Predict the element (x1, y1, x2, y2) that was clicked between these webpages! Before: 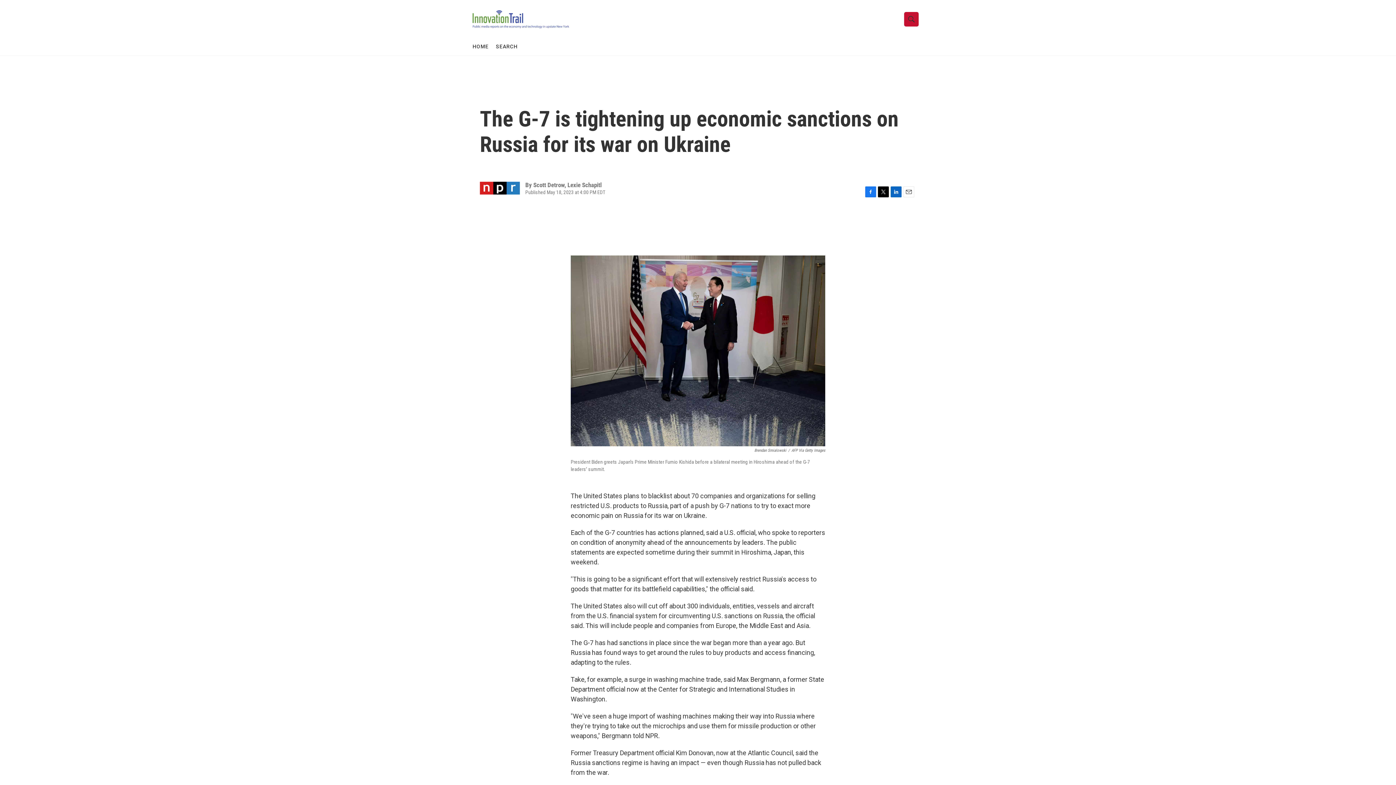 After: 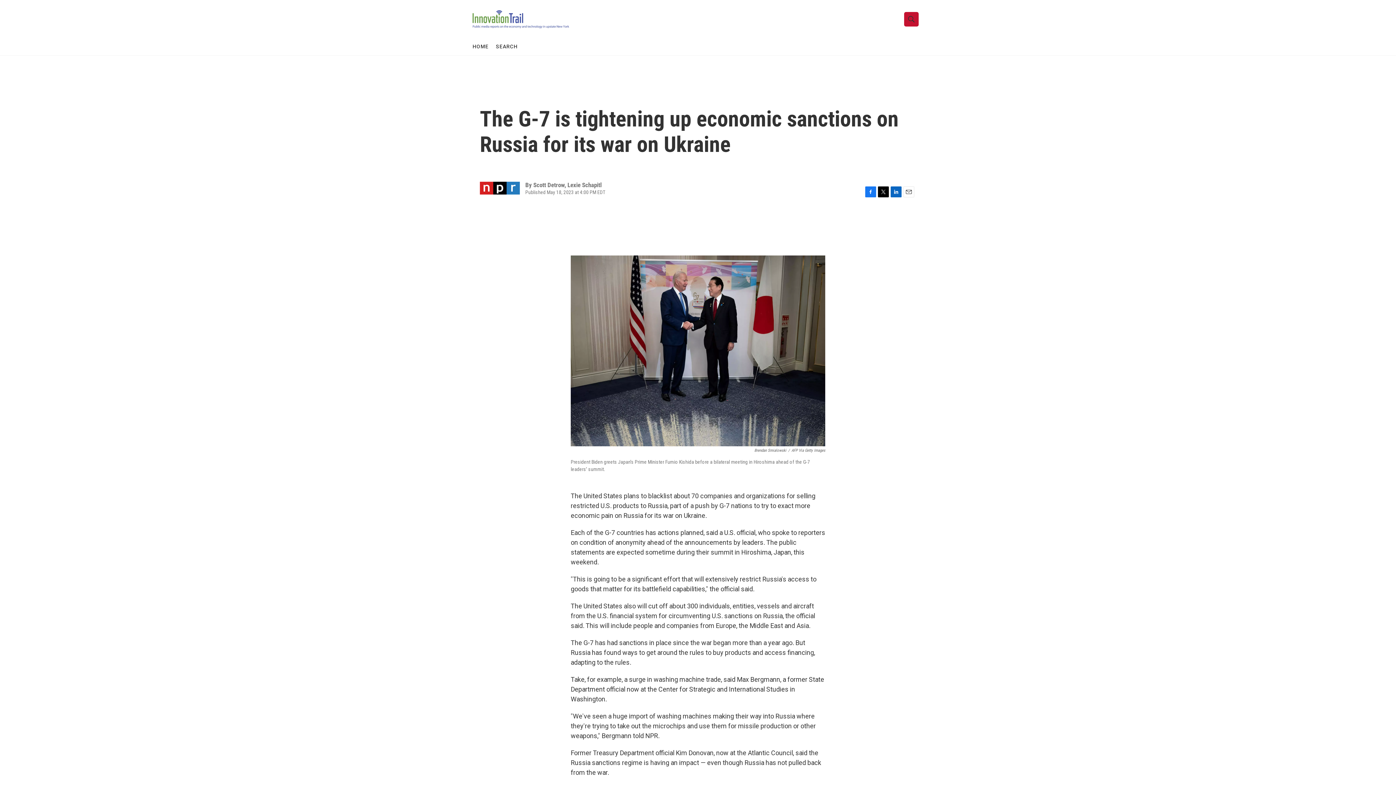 Action: bbox: (865, 186, 876, 197) label: Facebook